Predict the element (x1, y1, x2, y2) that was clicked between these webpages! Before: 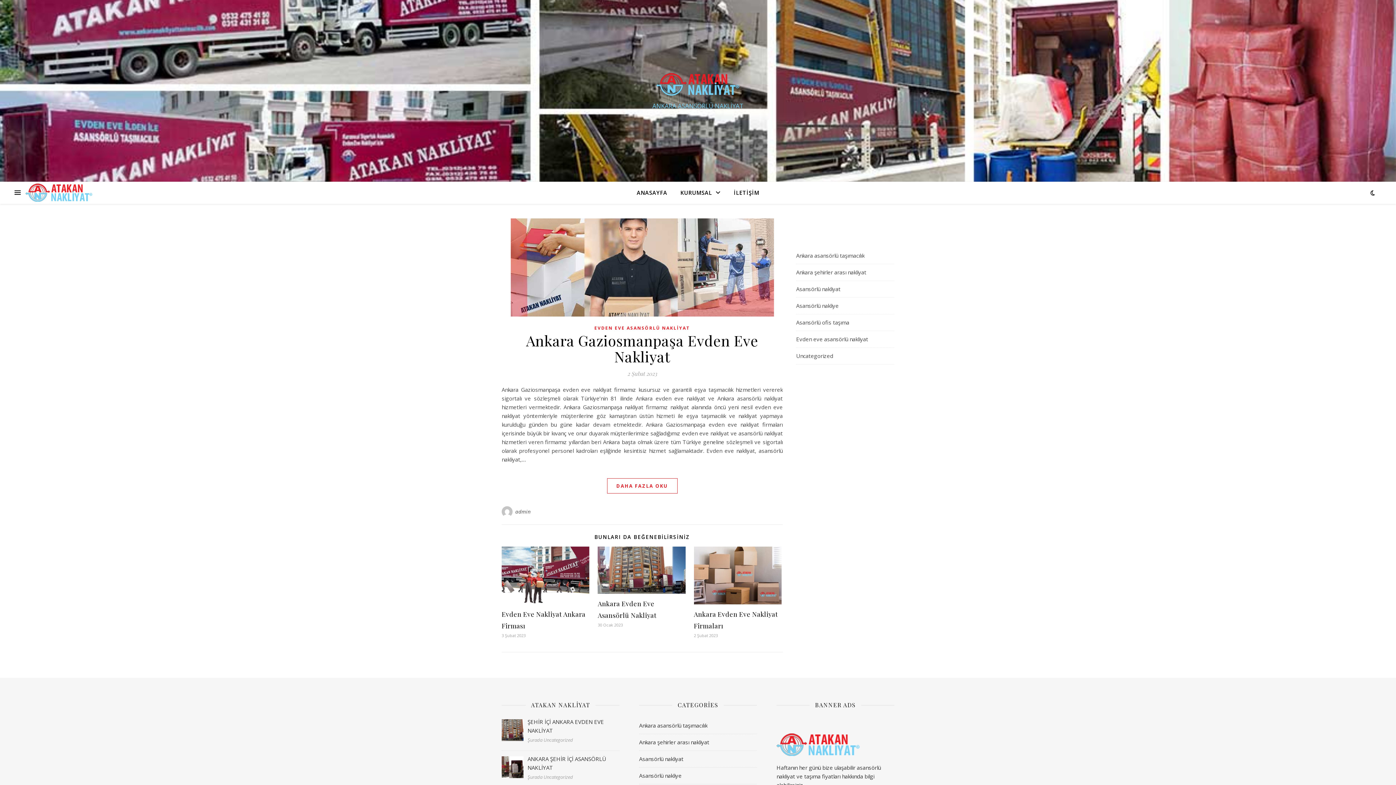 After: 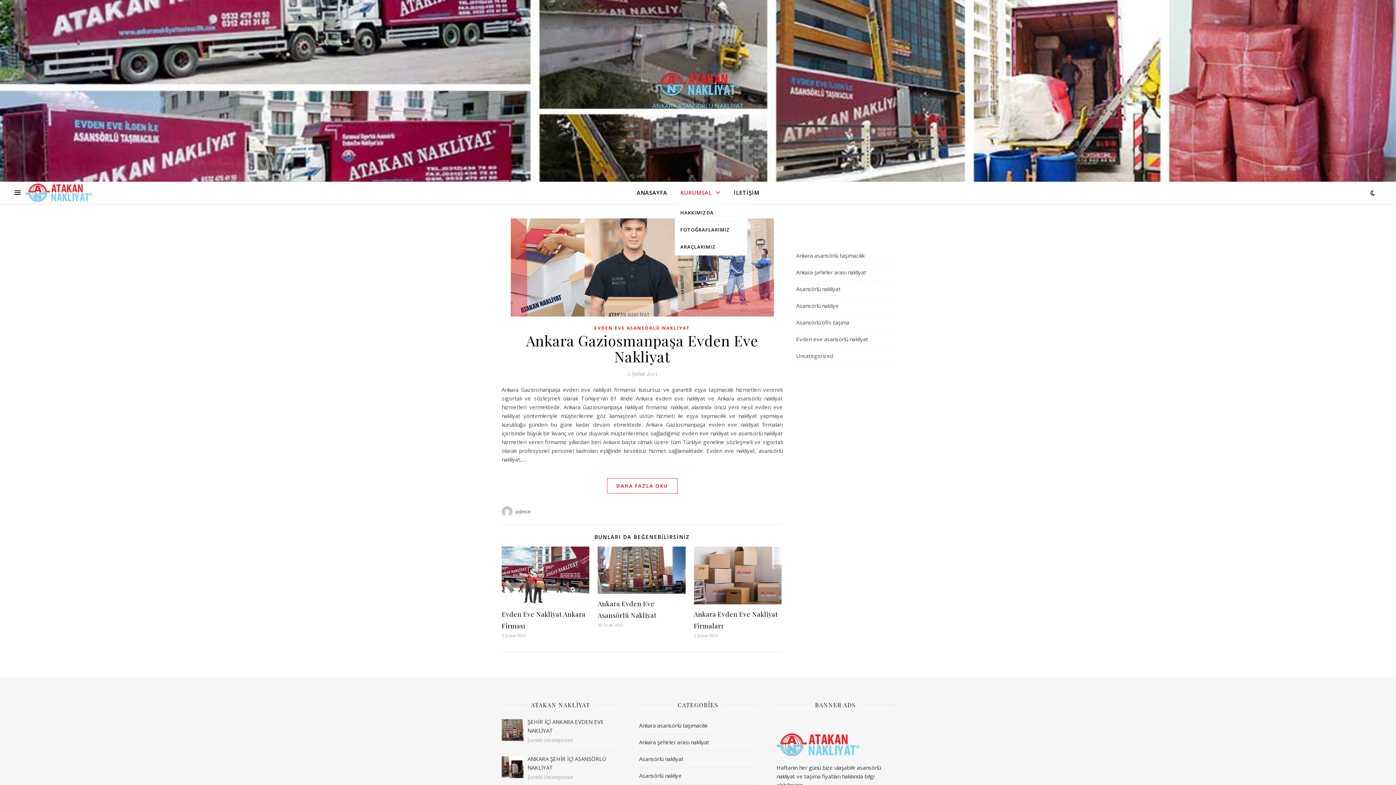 Action: label: KURUMSAL bbox: (674, 181, 726, 204)